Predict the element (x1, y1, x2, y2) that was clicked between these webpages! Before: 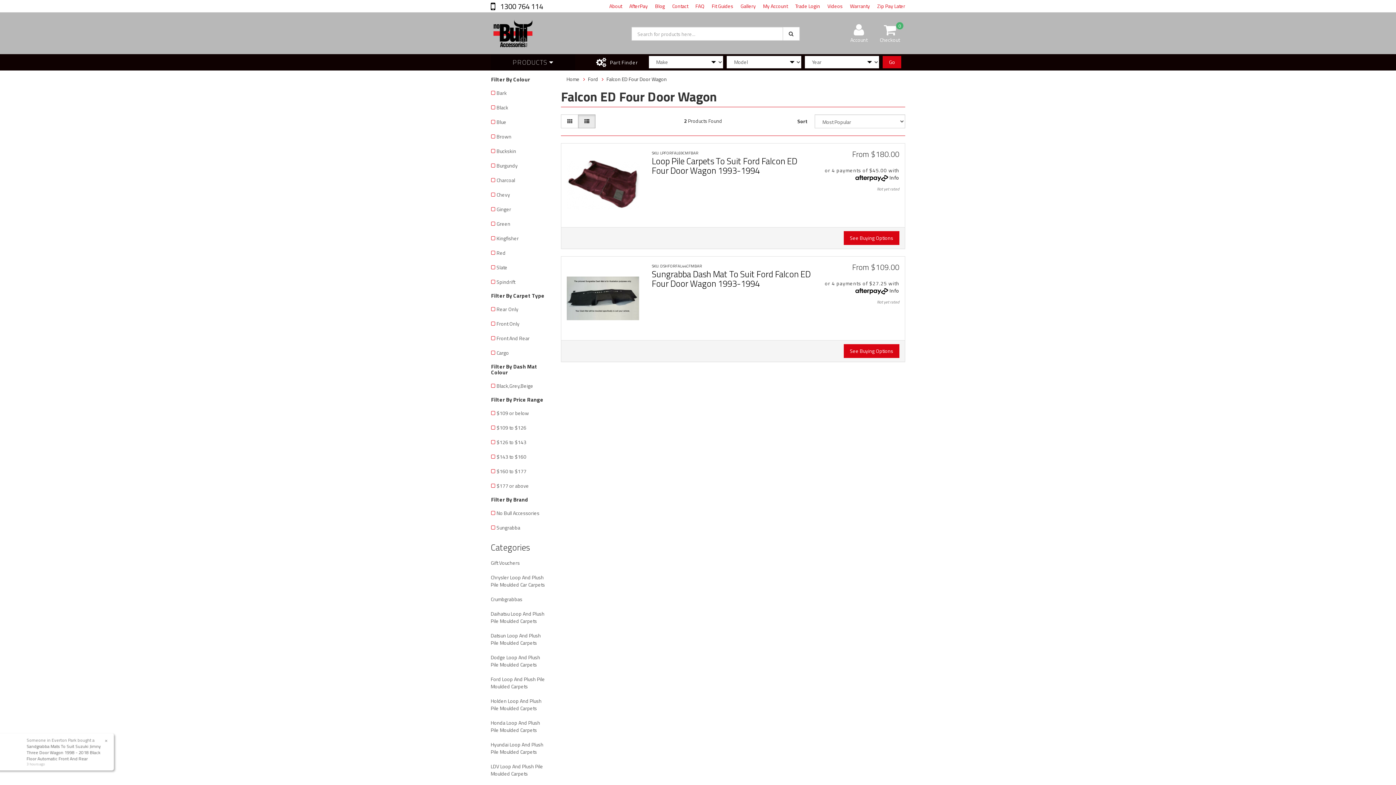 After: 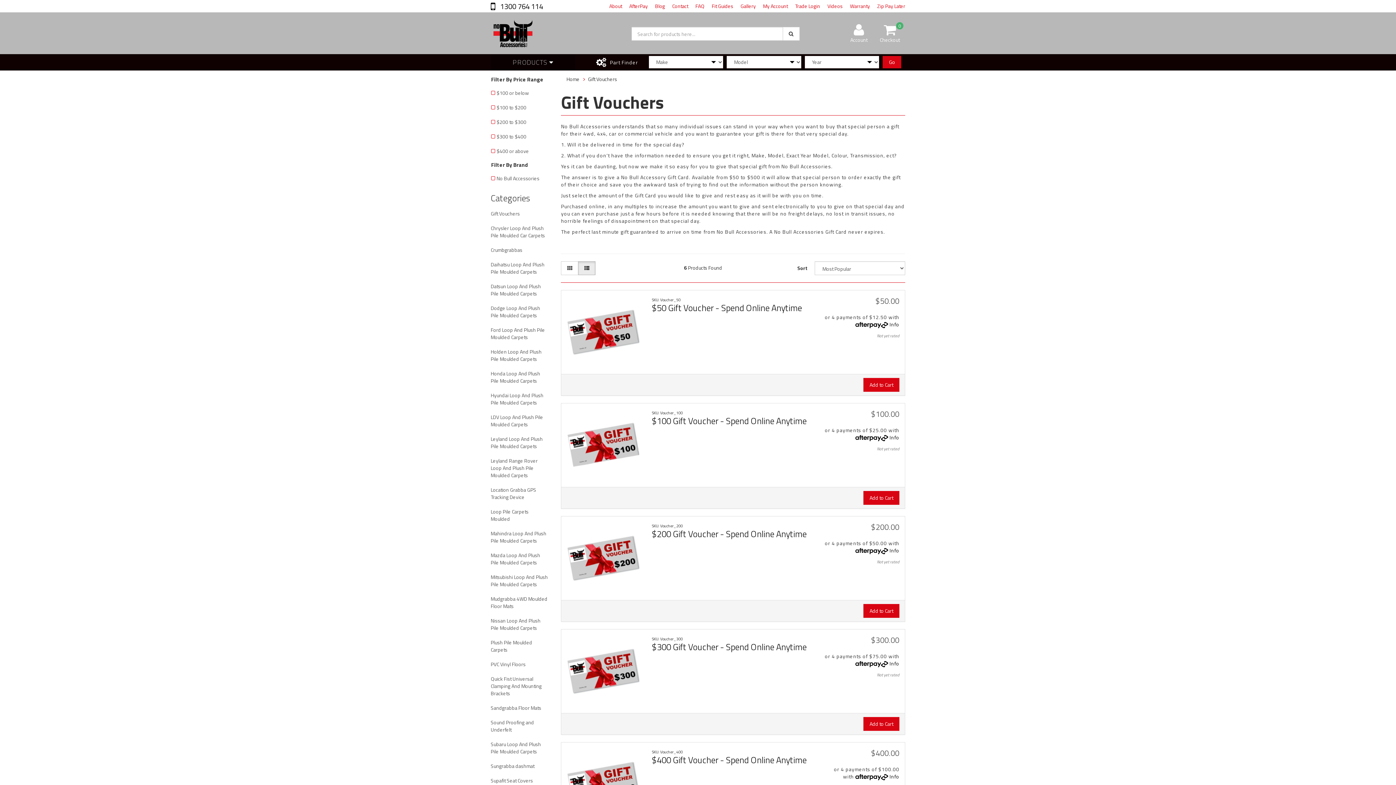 Action: label: Gift Vouchers bbox: (490, 556, 553, 570)